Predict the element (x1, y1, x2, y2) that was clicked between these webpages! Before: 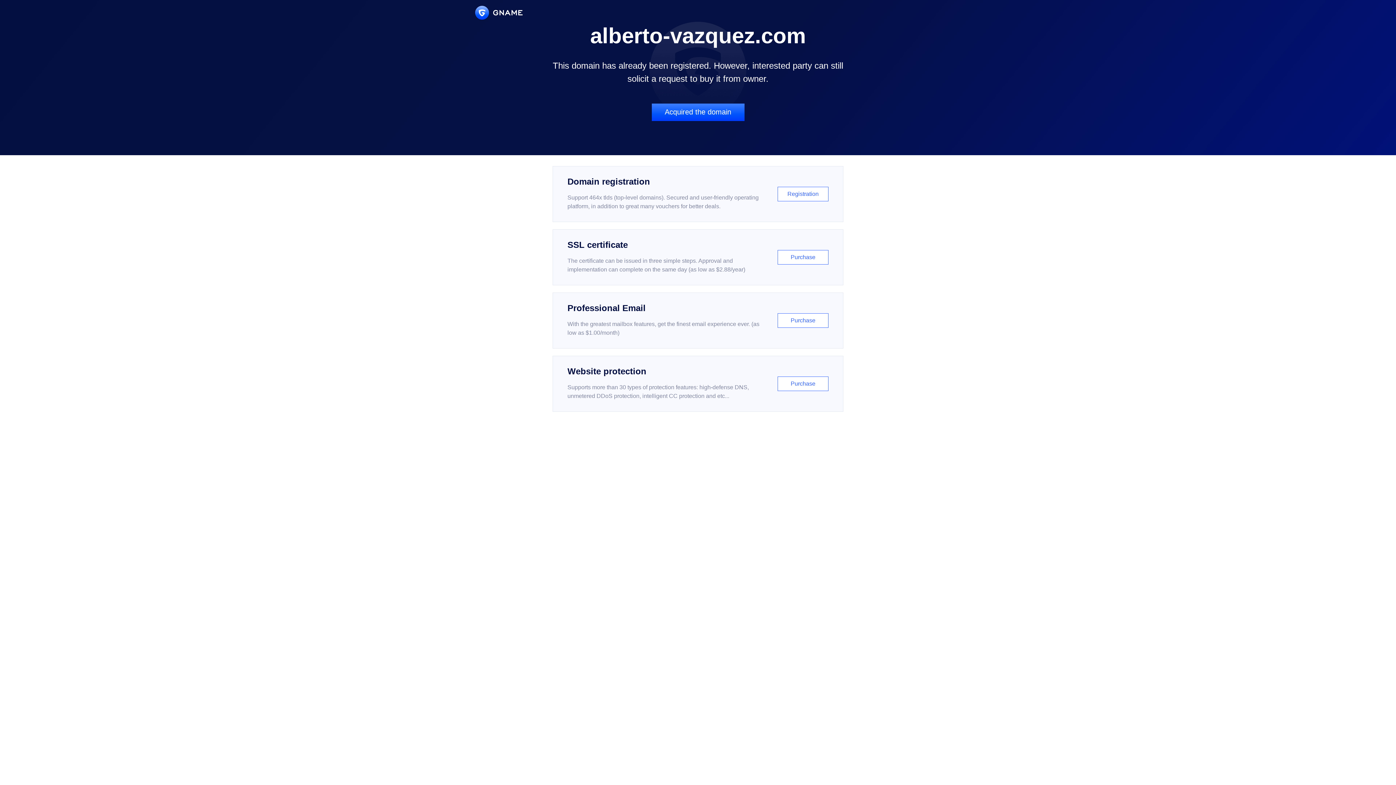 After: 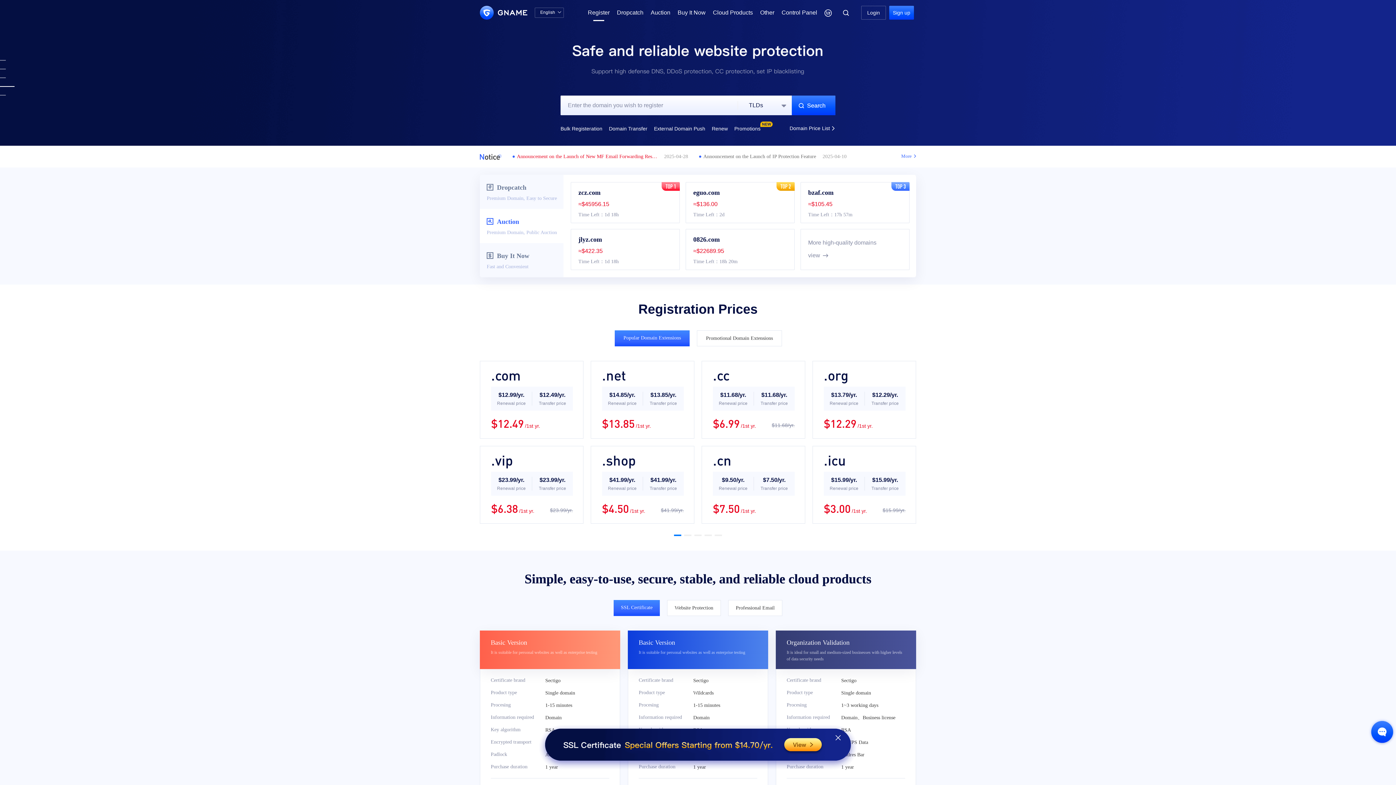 Action: bbox: (552, 166, 843, 222) label: Domain registration

Support 464x tlds (top-level domains). Secured and user-friendly operating platform, in addition to great many vouchers for better deals.

Registration